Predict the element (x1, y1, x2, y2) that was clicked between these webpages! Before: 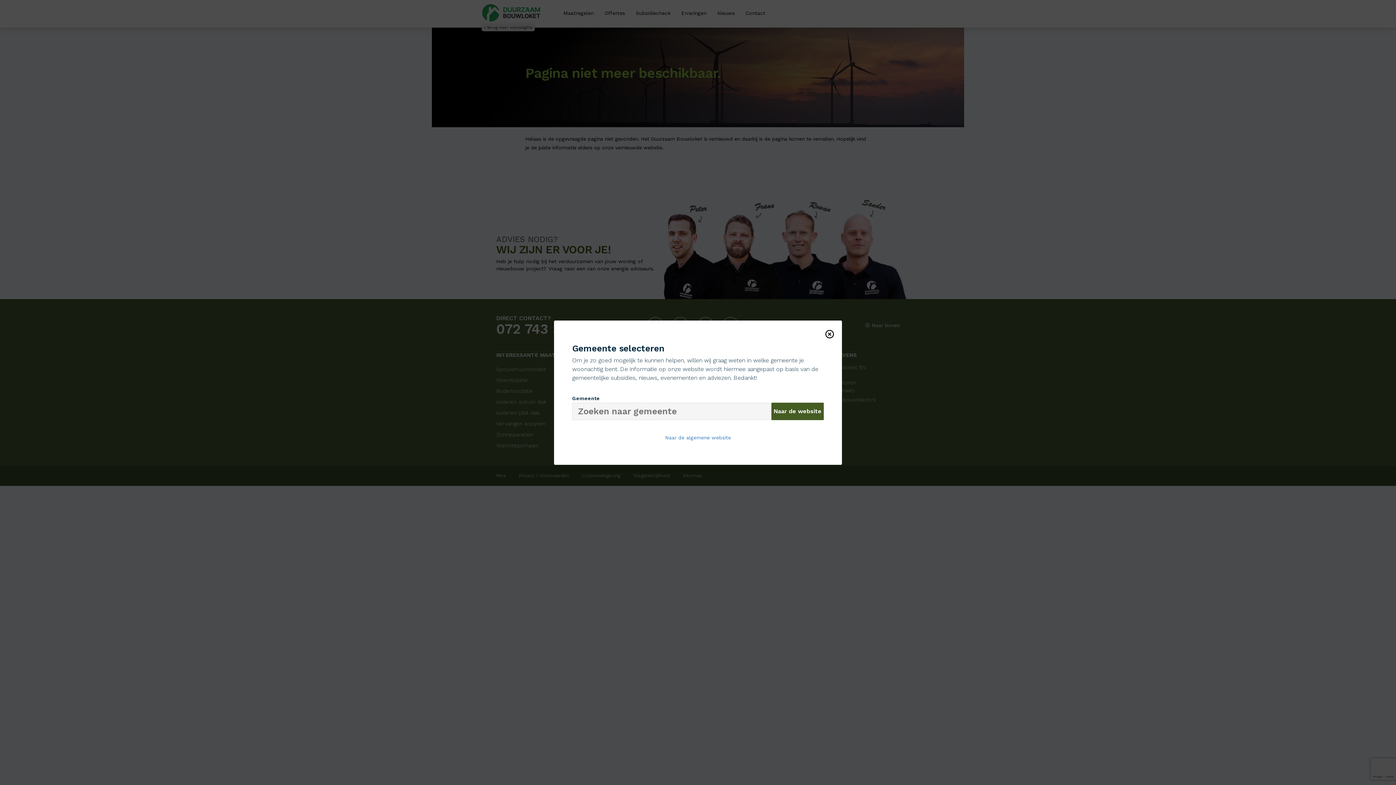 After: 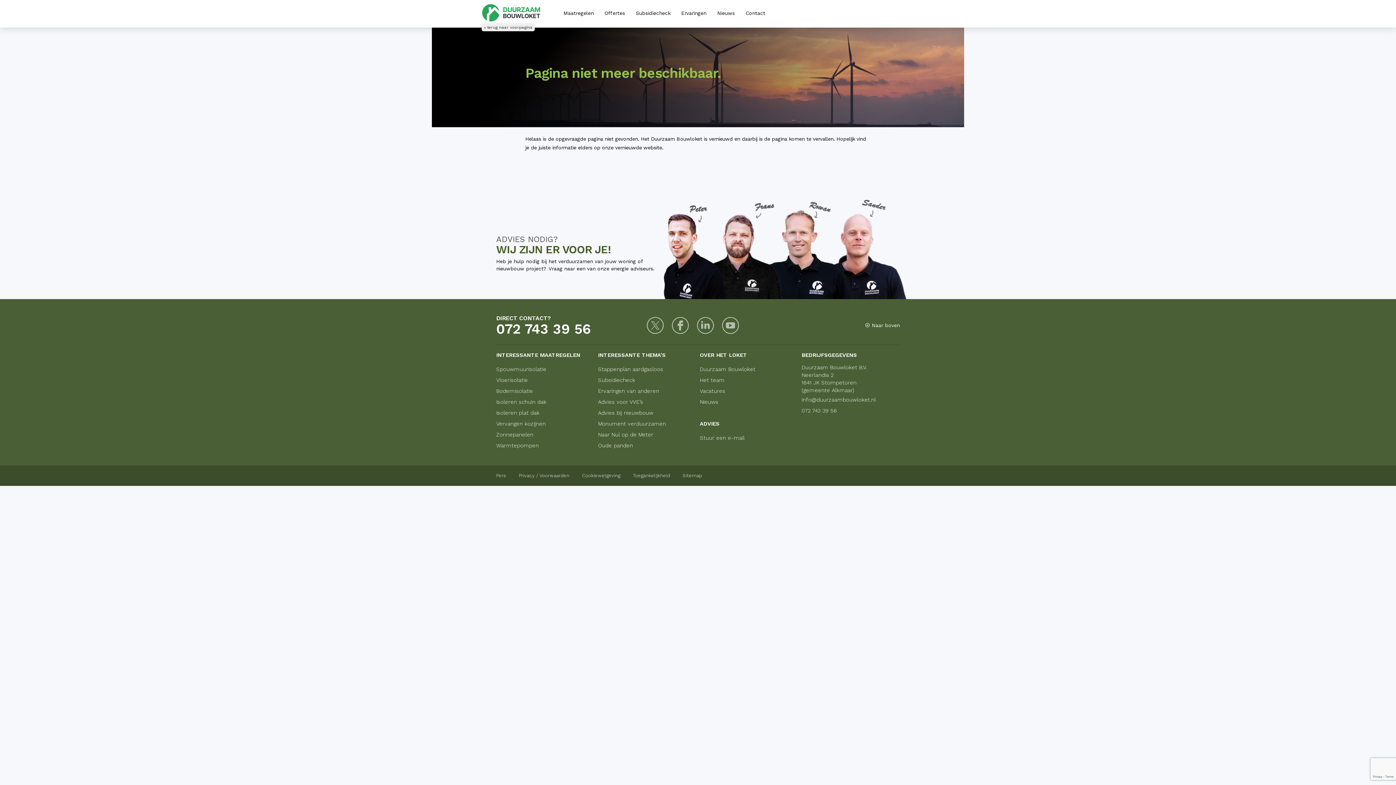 Action: bbox: (824, 327, 834, 342) label: Sluit venster